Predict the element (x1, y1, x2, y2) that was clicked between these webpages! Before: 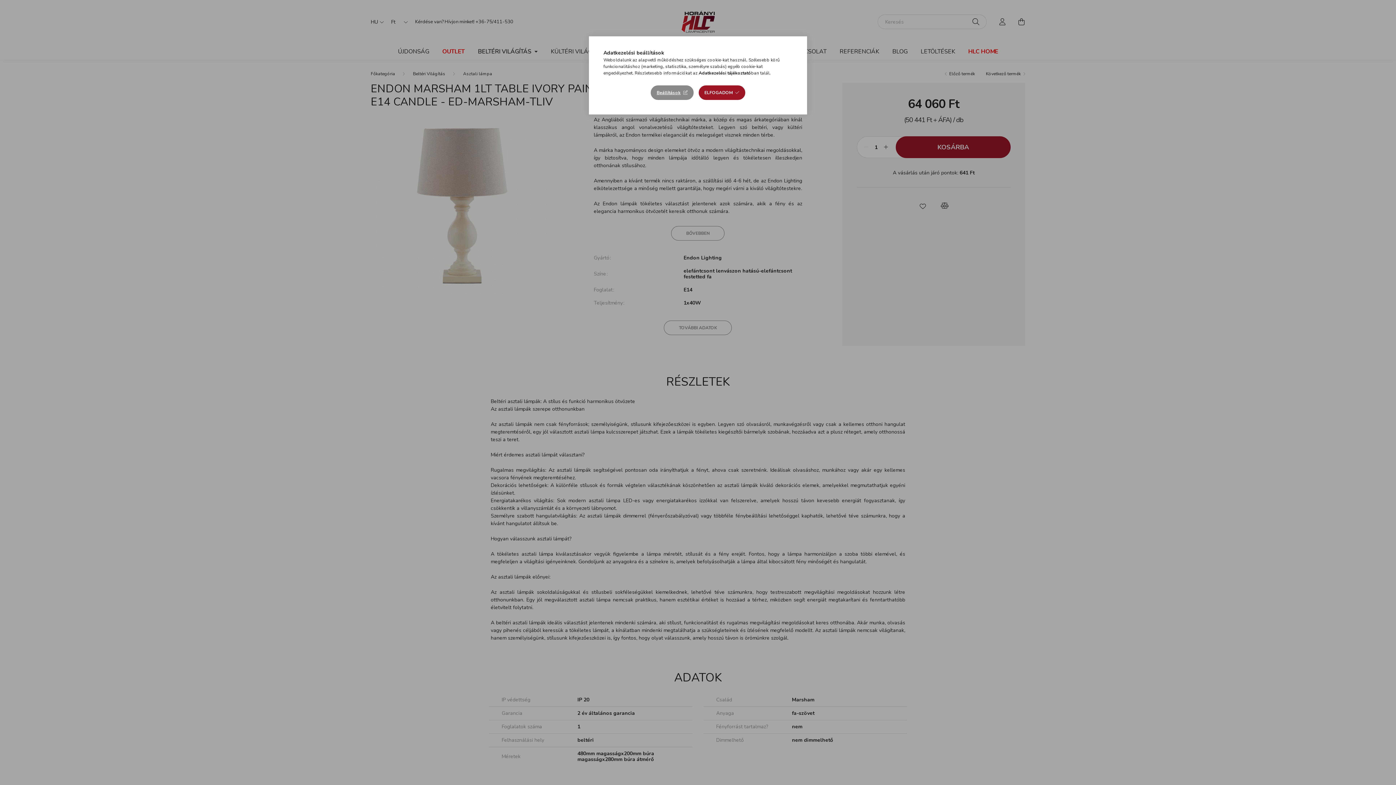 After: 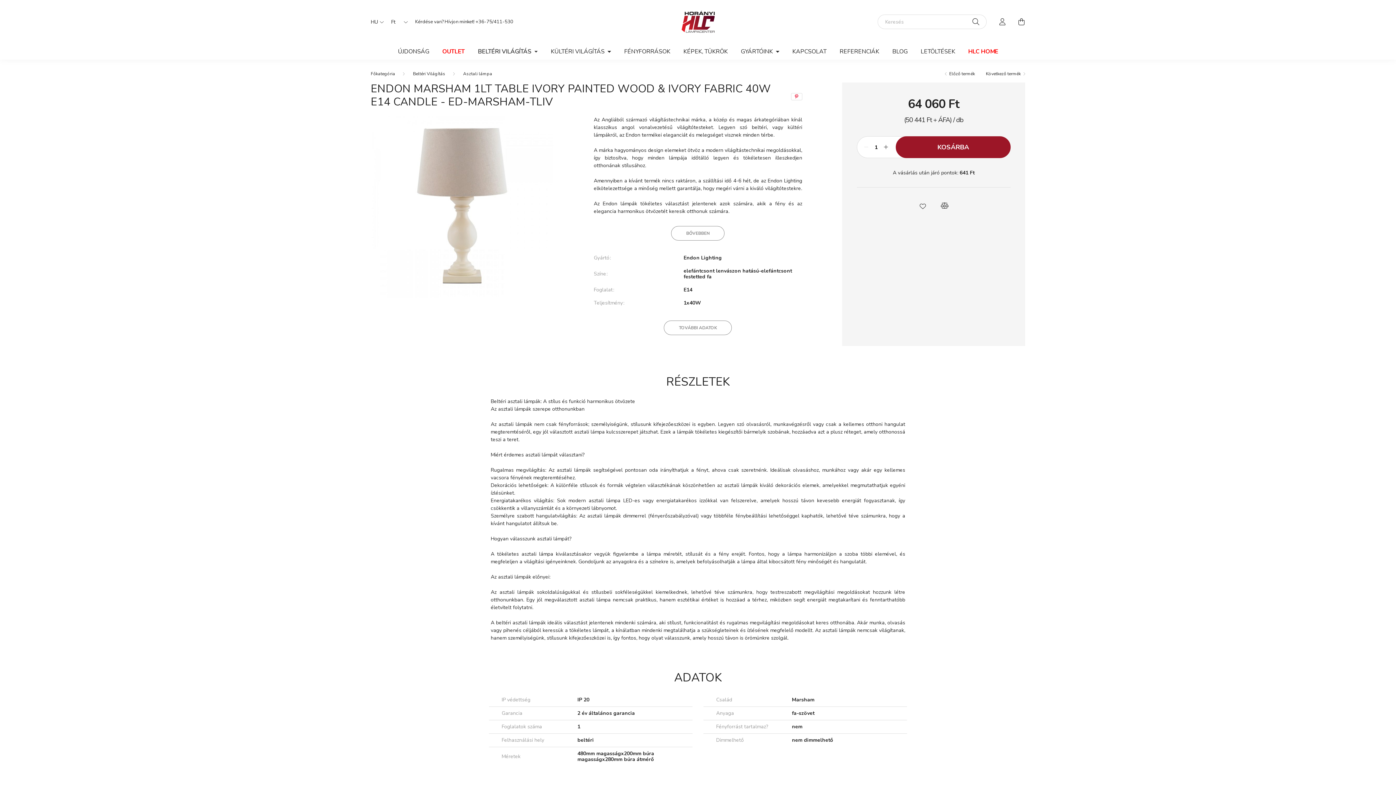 Action: label: ELFOGADOM bbox: (698, 85, 745, 100)